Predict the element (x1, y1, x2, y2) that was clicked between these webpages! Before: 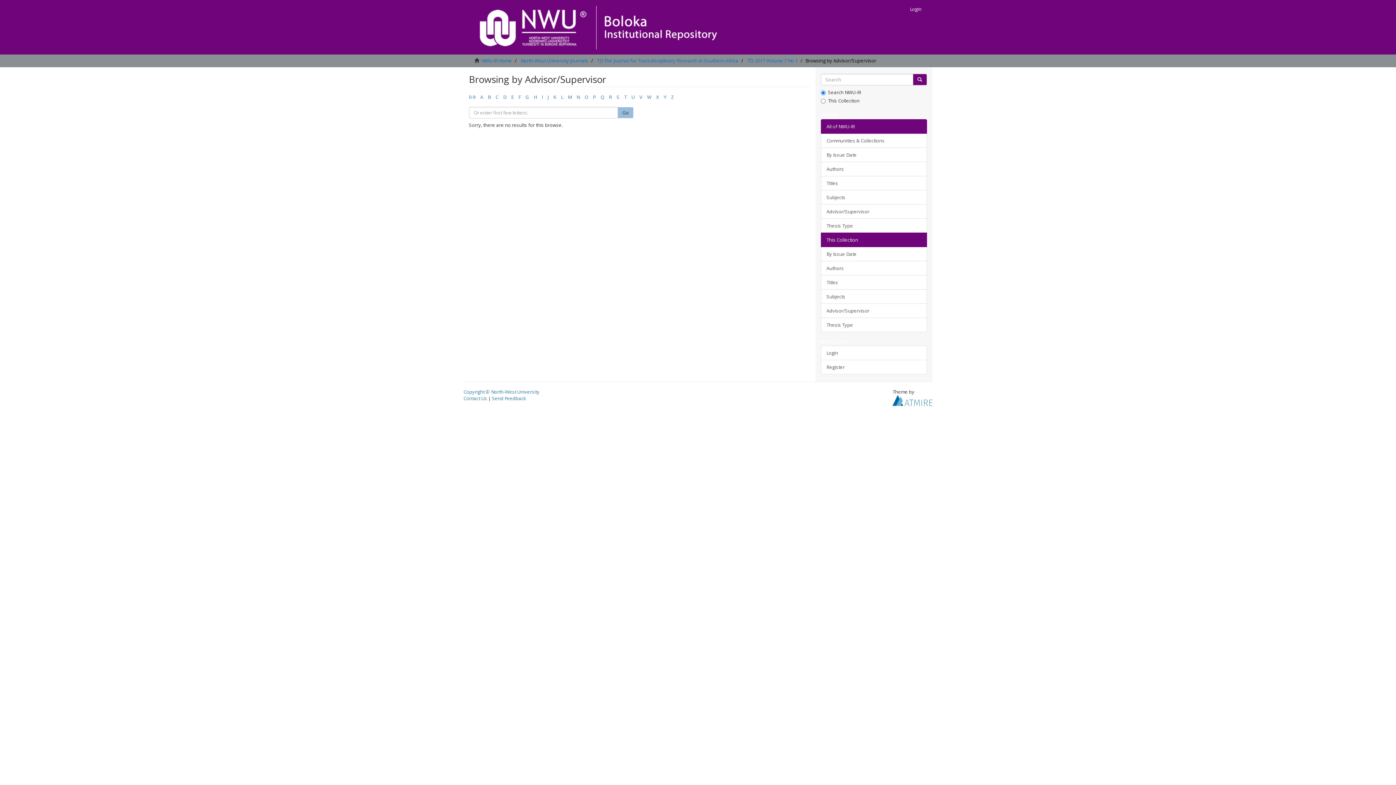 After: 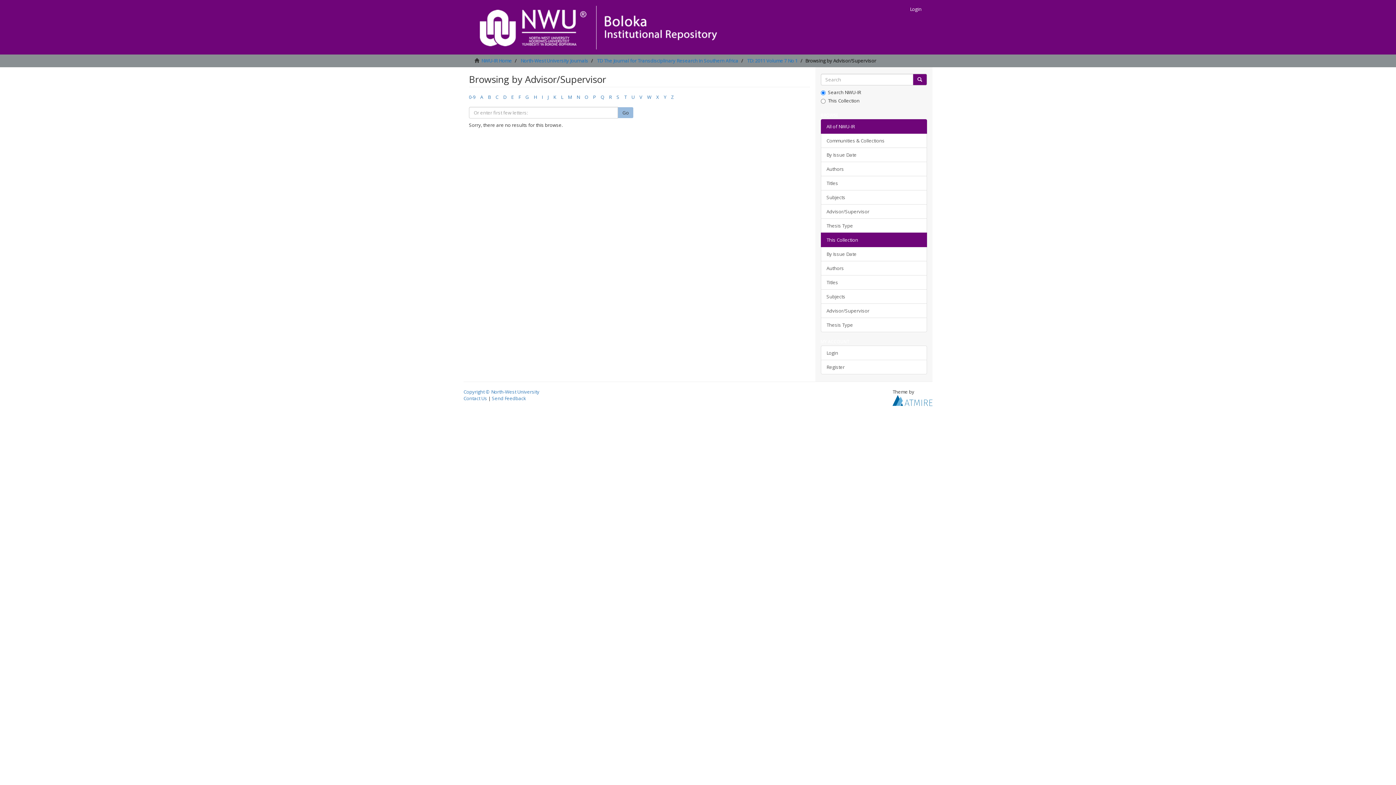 Action: bbox: (553, 93, 556, 100) label: K